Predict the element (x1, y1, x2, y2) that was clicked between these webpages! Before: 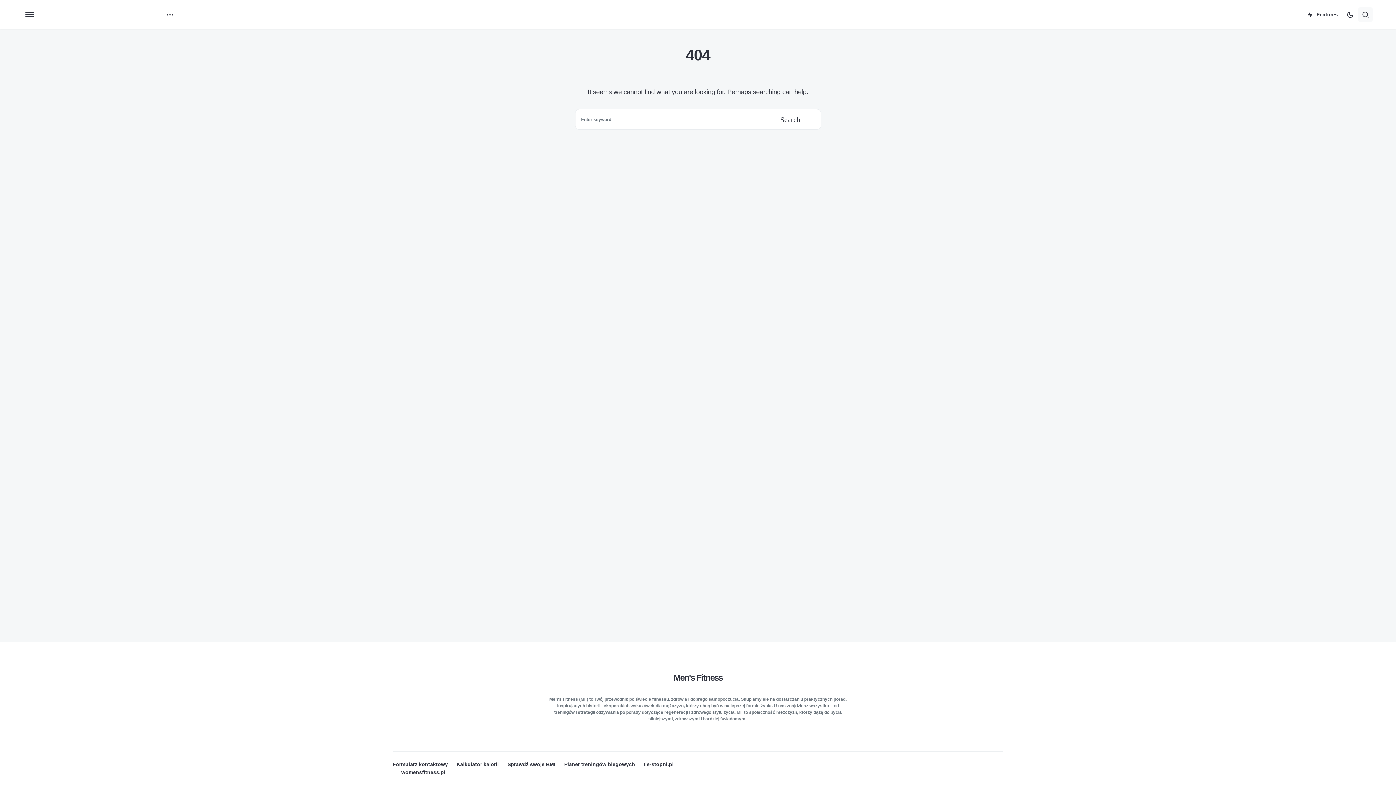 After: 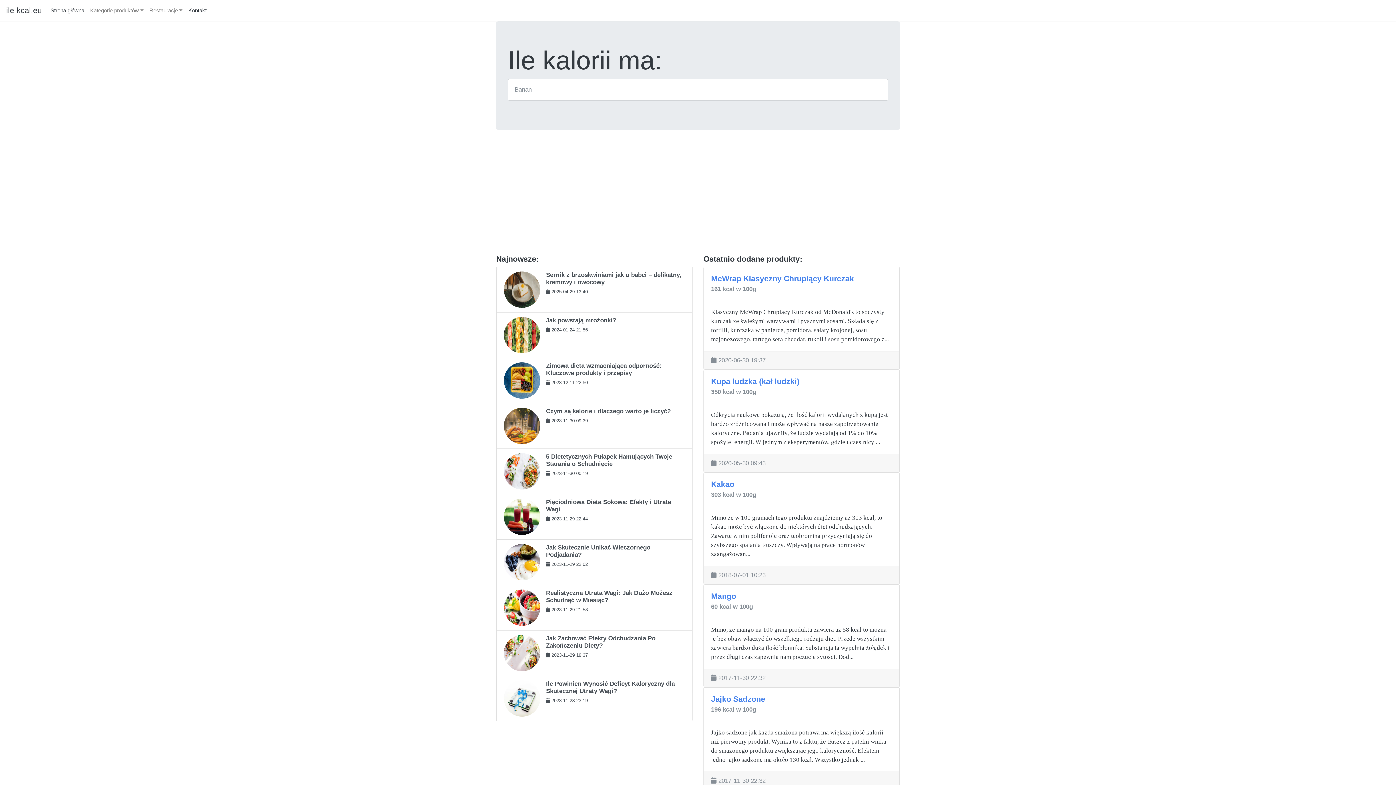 Action: label: Kalkulator kalorii bbox: (456, 762, 498, 767)